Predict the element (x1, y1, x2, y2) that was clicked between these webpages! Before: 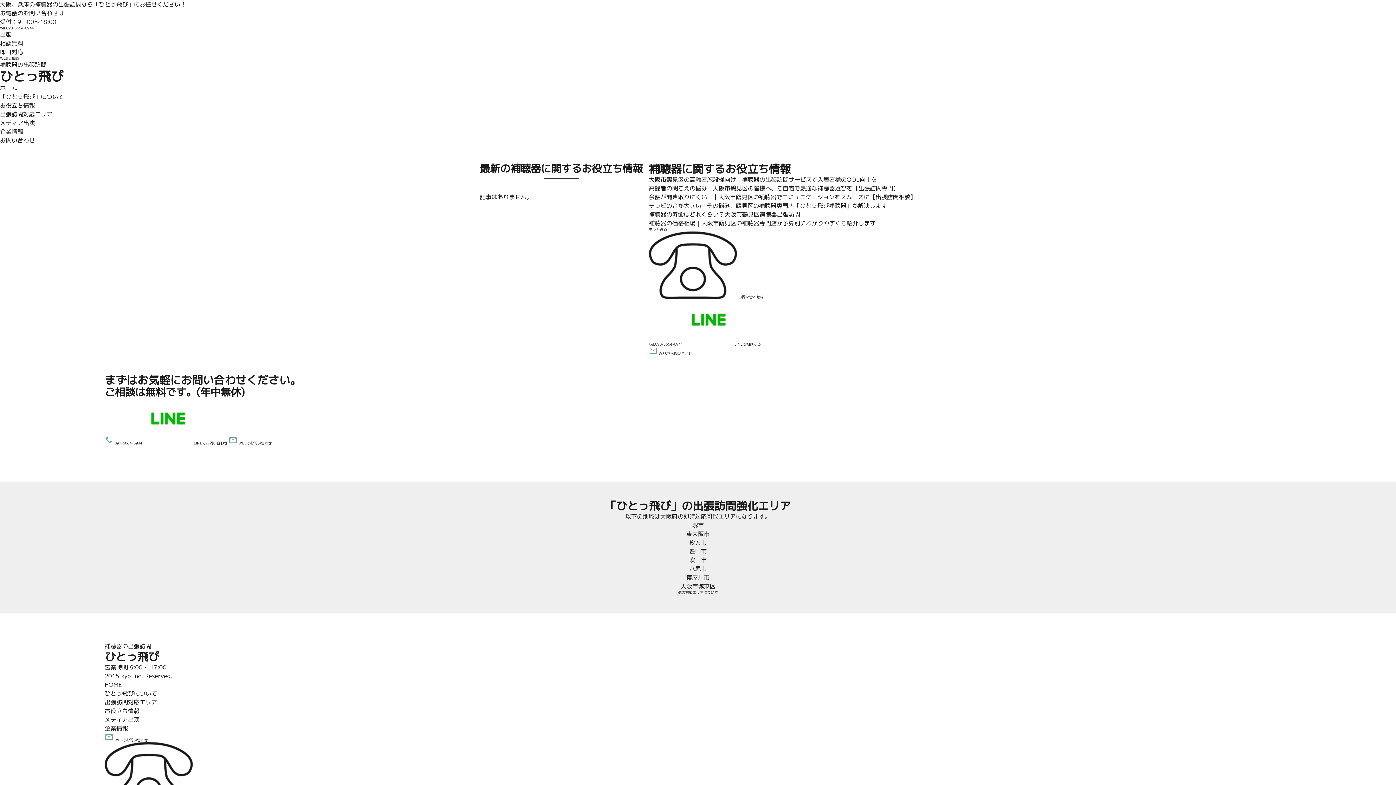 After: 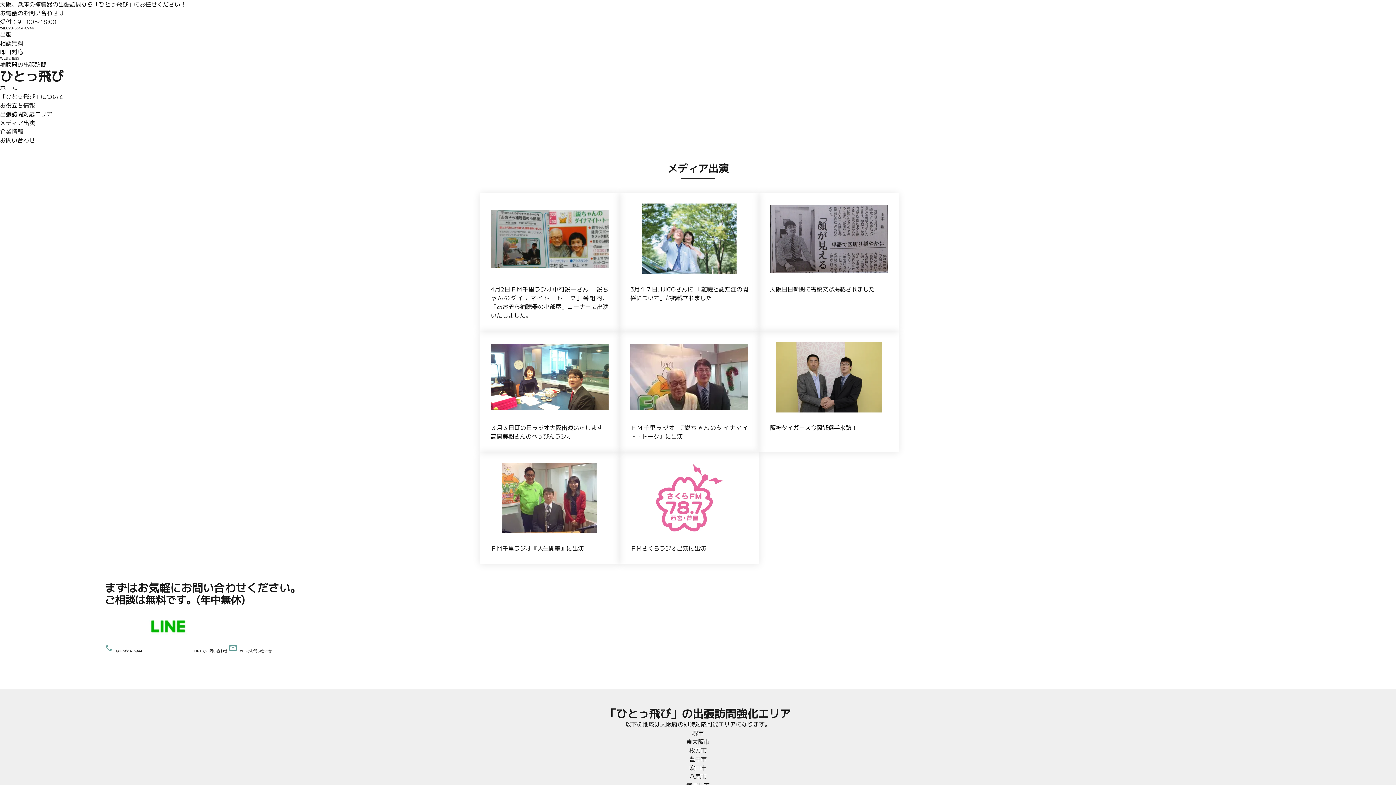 Action: bbox: (104, 716, 139, 724) label: メディア出演